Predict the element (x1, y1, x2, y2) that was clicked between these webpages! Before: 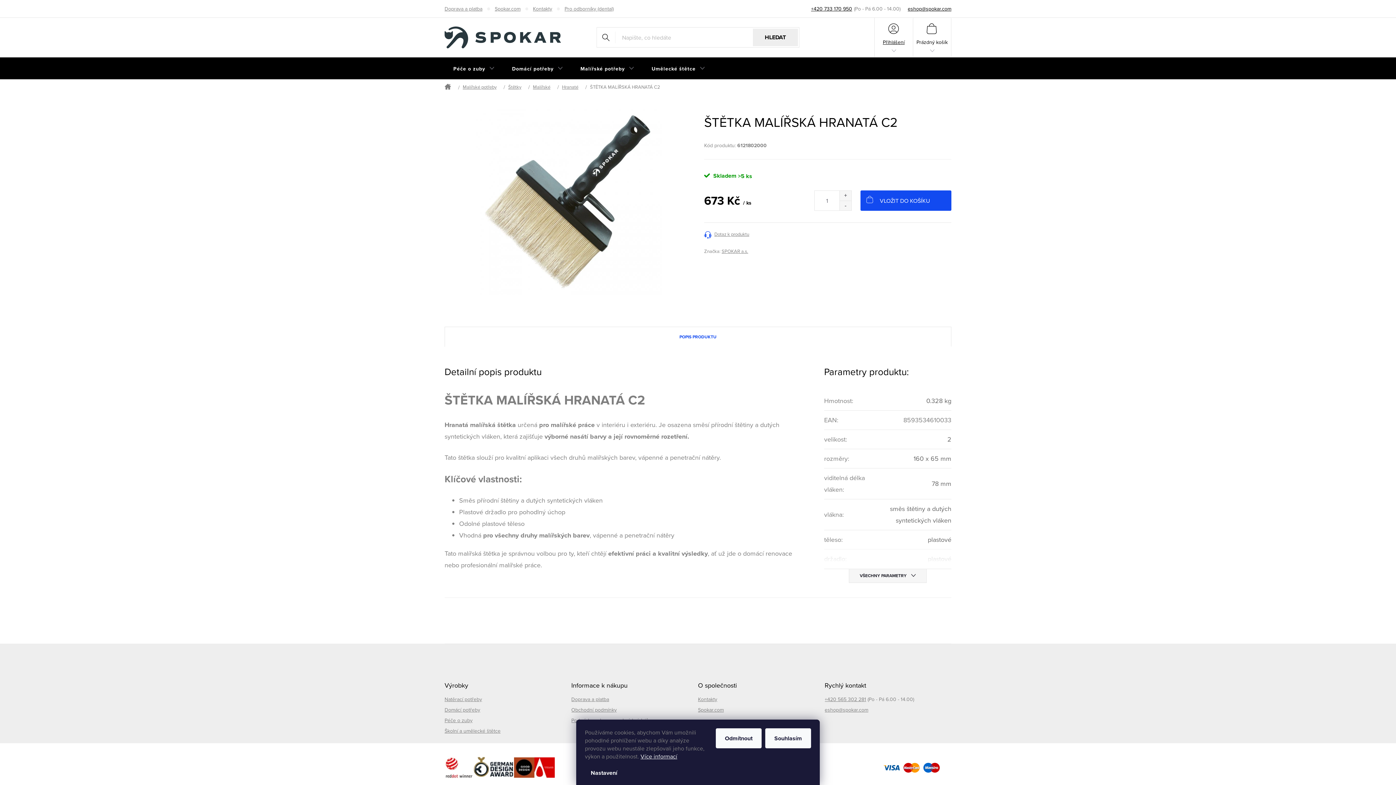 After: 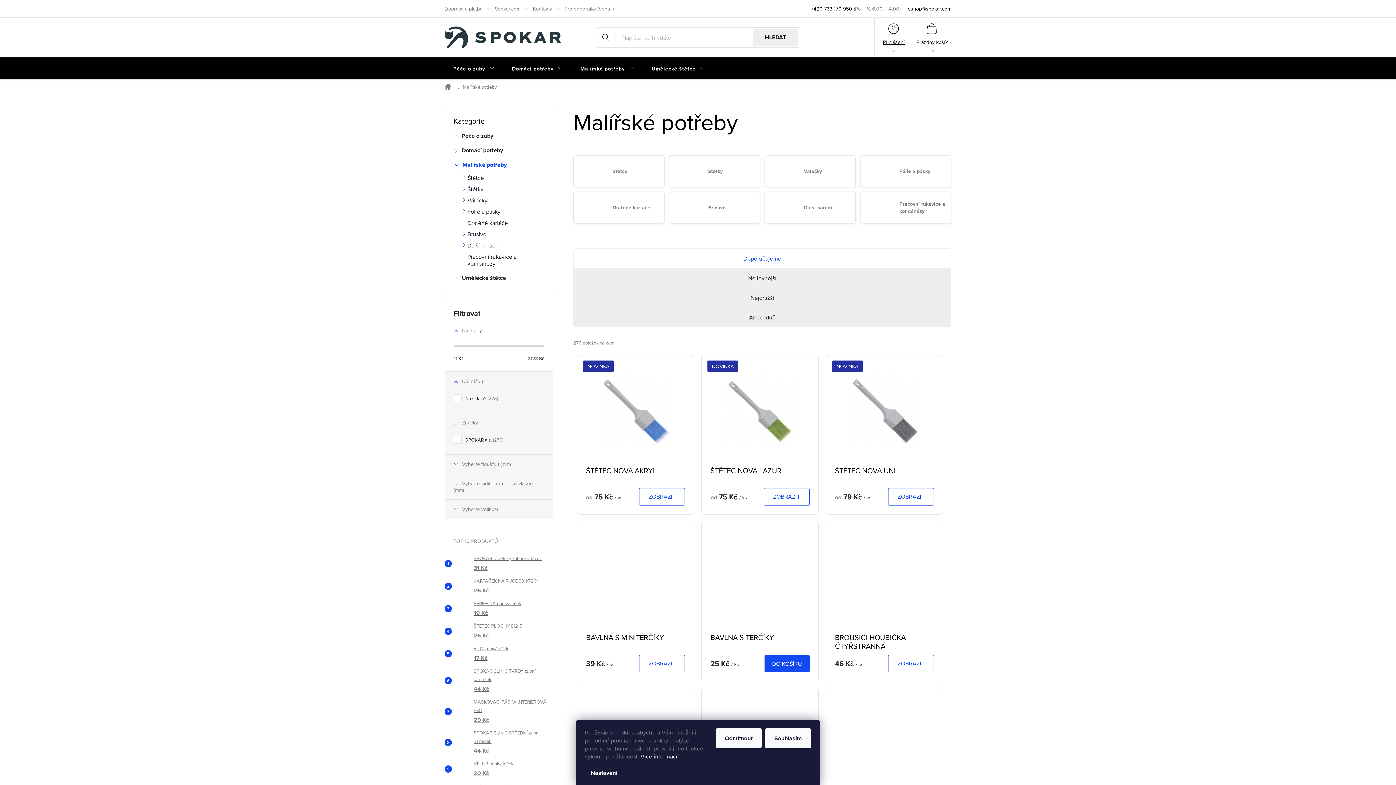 Action: bbox: (444, 696, 482, 702) label: Natěrací potřeby